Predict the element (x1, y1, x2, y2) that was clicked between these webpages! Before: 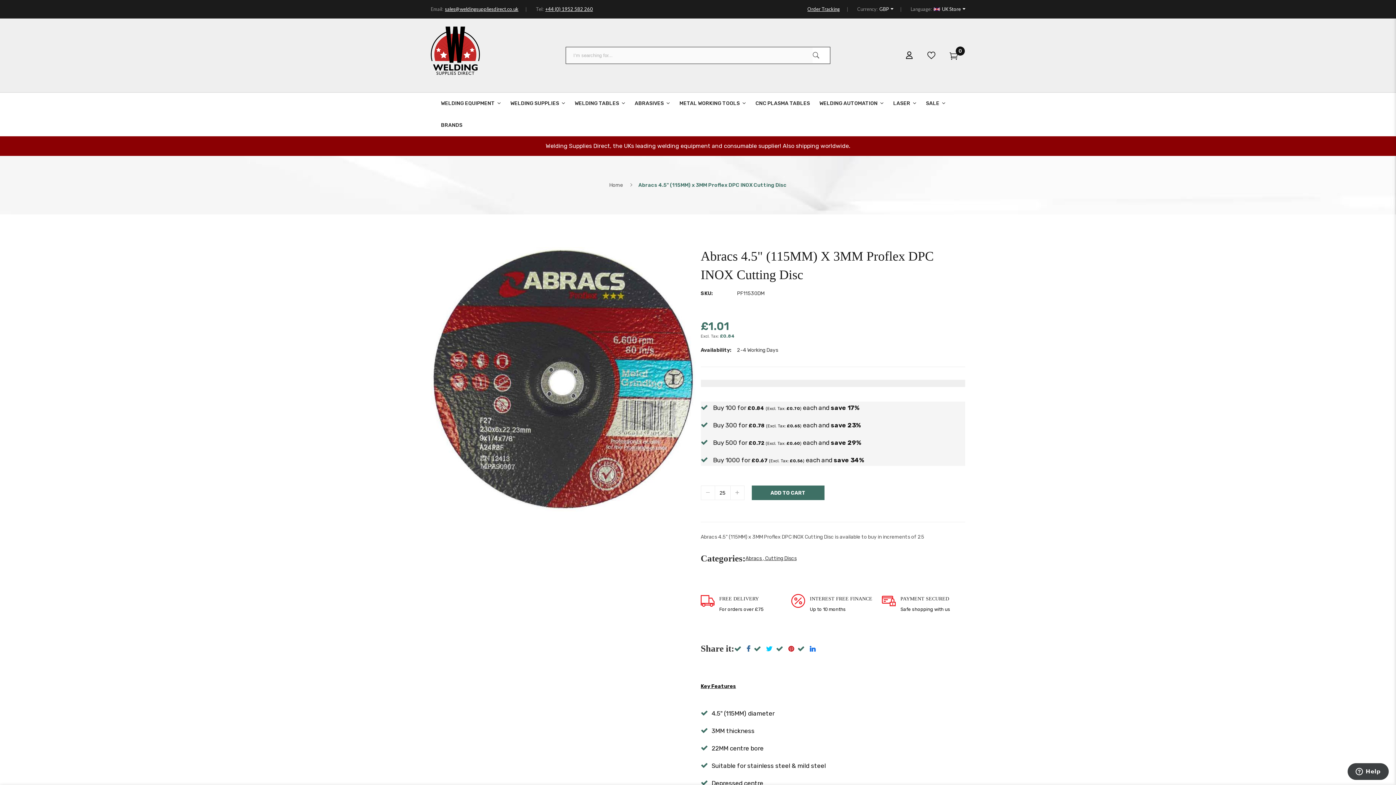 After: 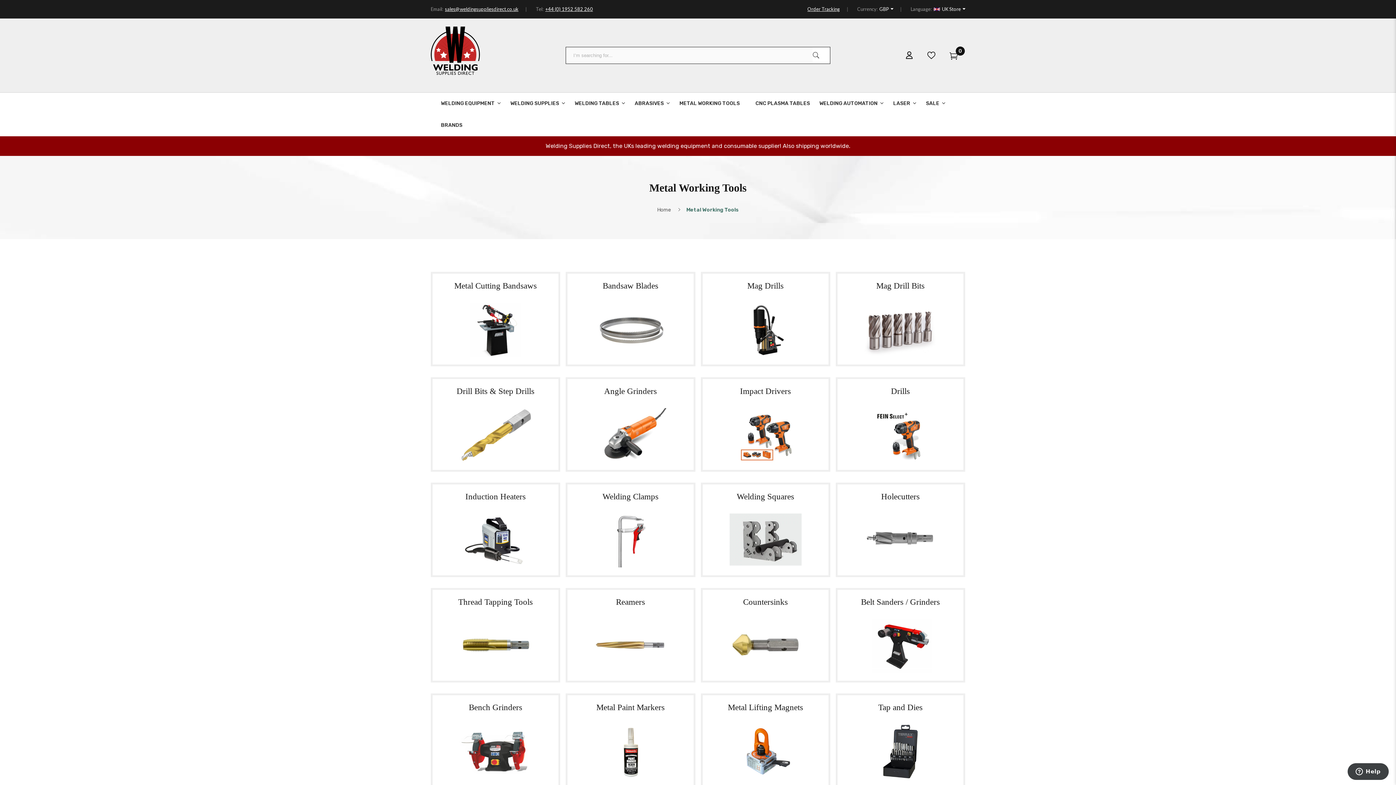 Action: label: METAL WORKING TOOLS bbox: (674, 92, 750, 114)